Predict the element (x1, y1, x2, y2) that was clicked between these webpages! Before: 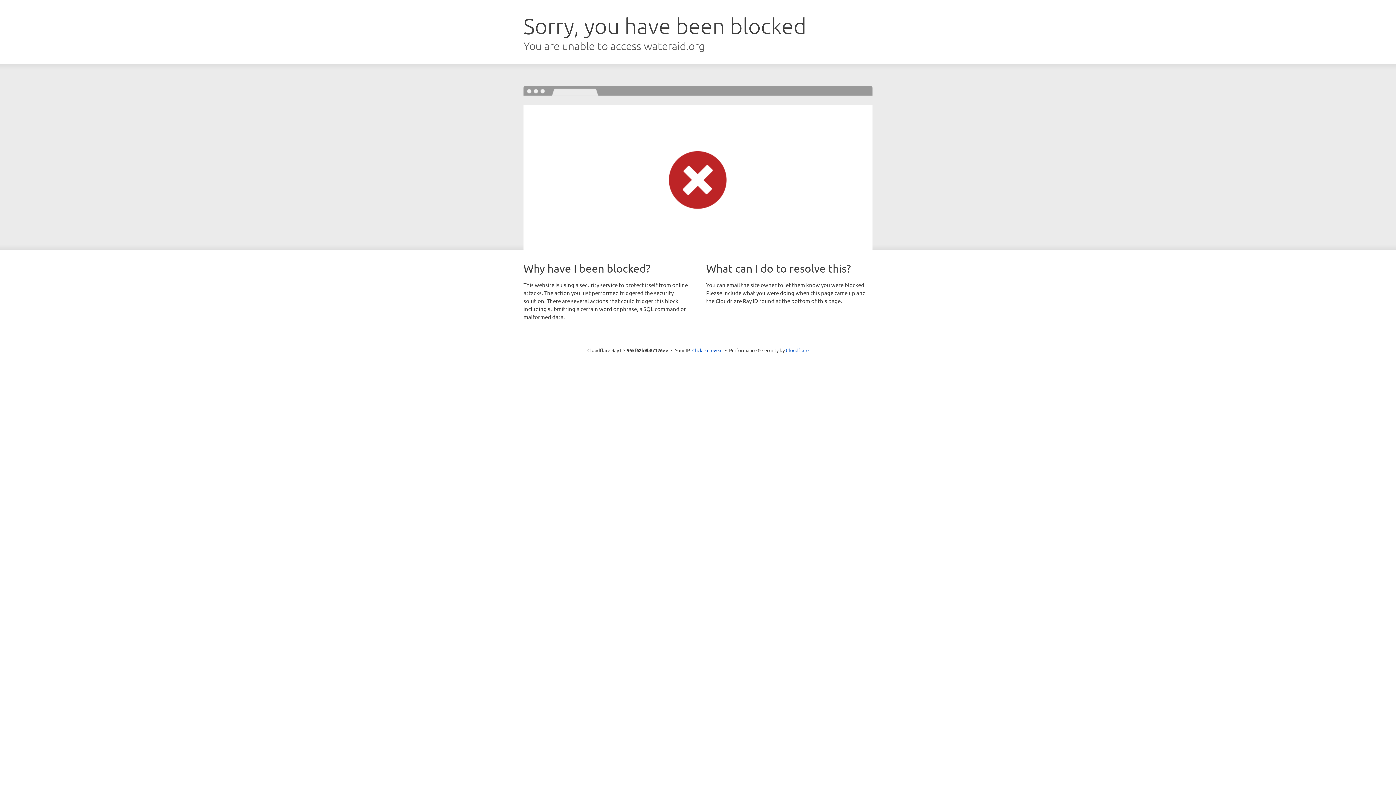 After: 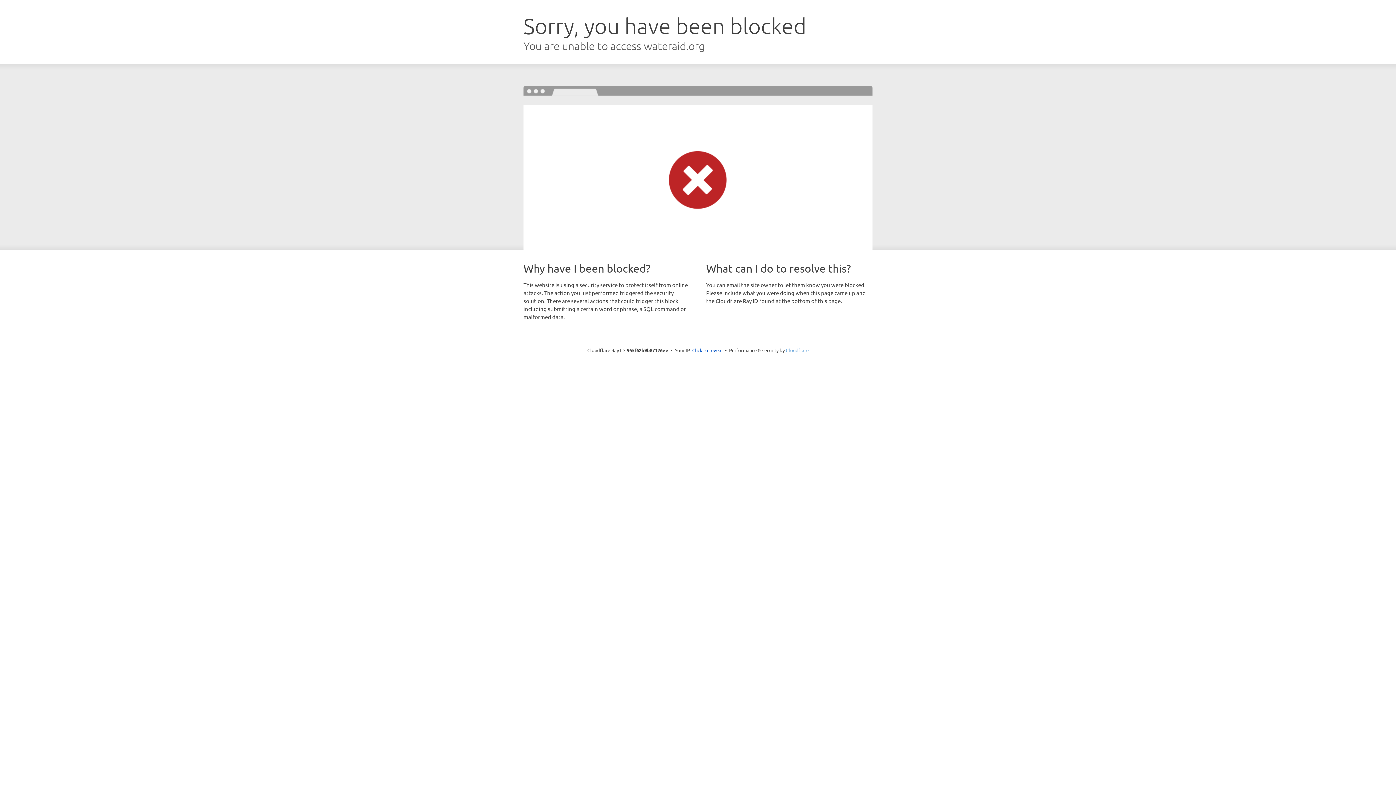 Action: label: Cloudflare bbox: (786, 347, 808, 353)